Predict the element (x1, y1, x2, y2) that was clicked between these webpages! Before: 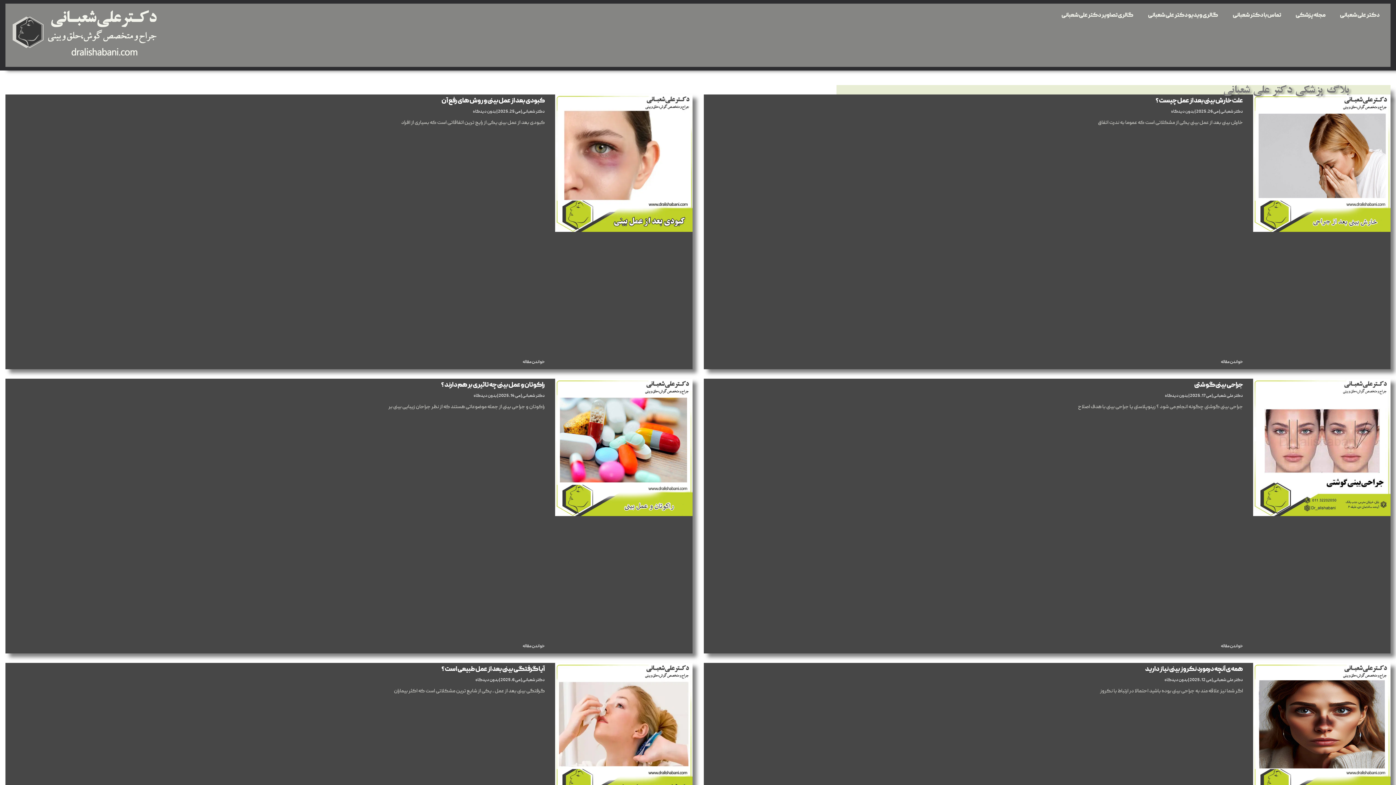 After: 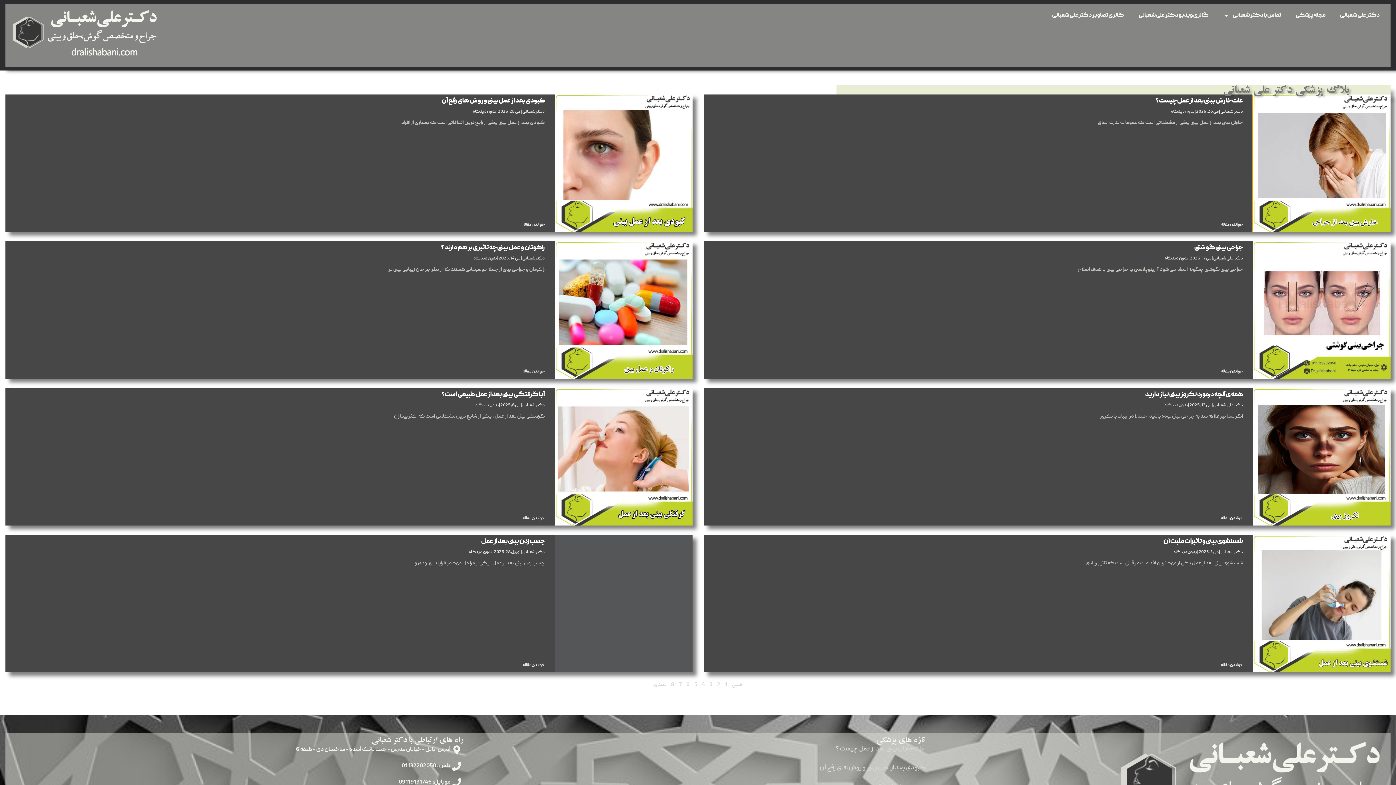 Action: bbox: (1253, 94, 1390, 369)